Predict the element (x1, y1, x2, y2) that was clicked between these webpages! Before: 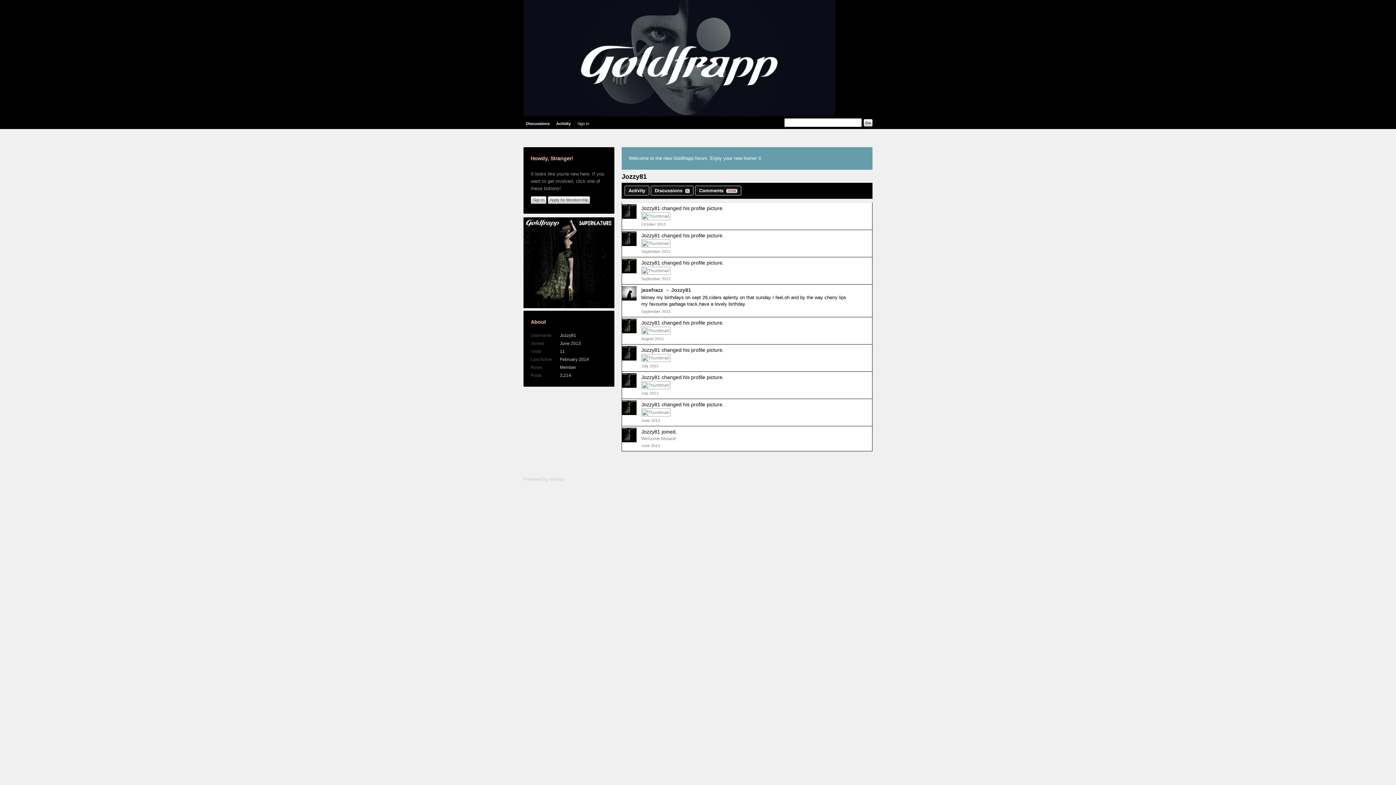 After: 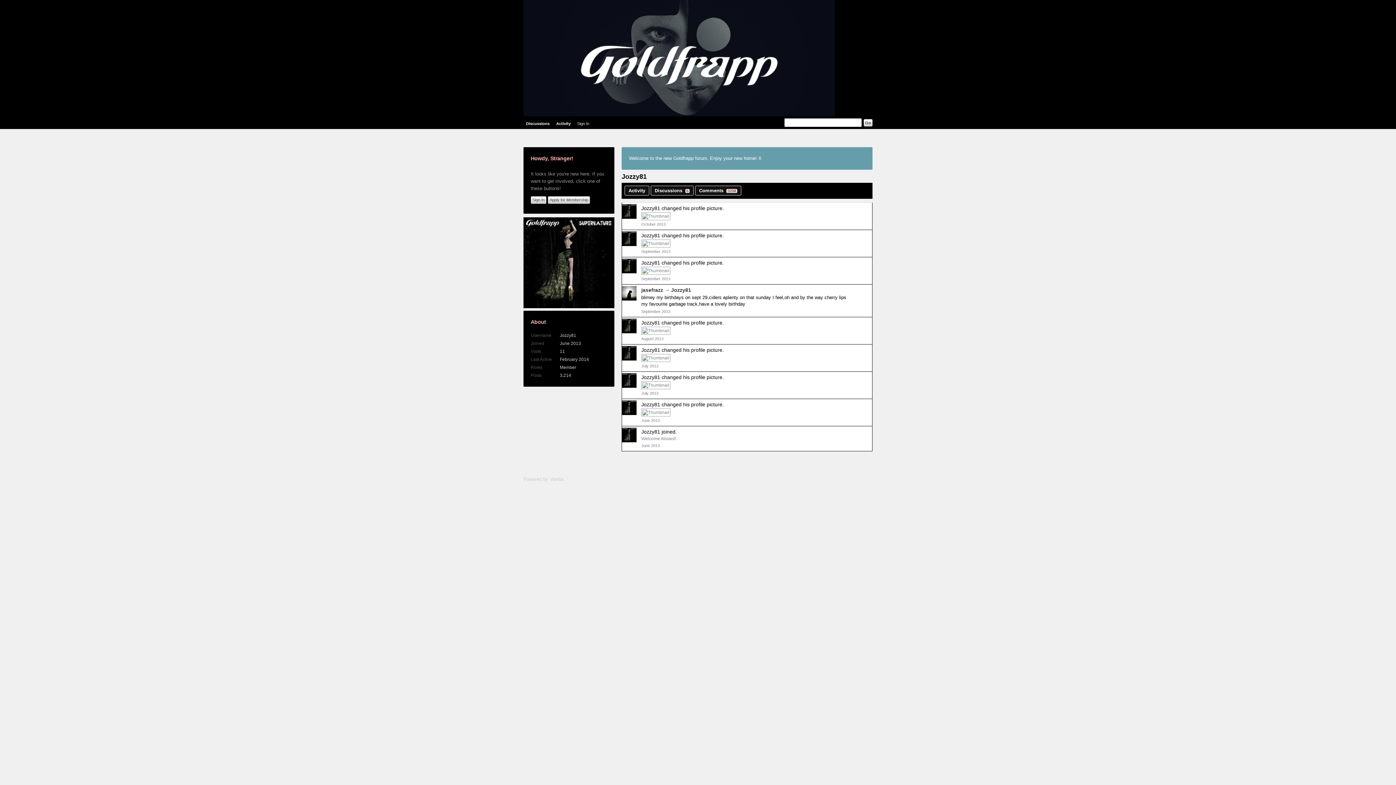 Action: label: Jozzy81 bbox: (671, 287, 691, 293)